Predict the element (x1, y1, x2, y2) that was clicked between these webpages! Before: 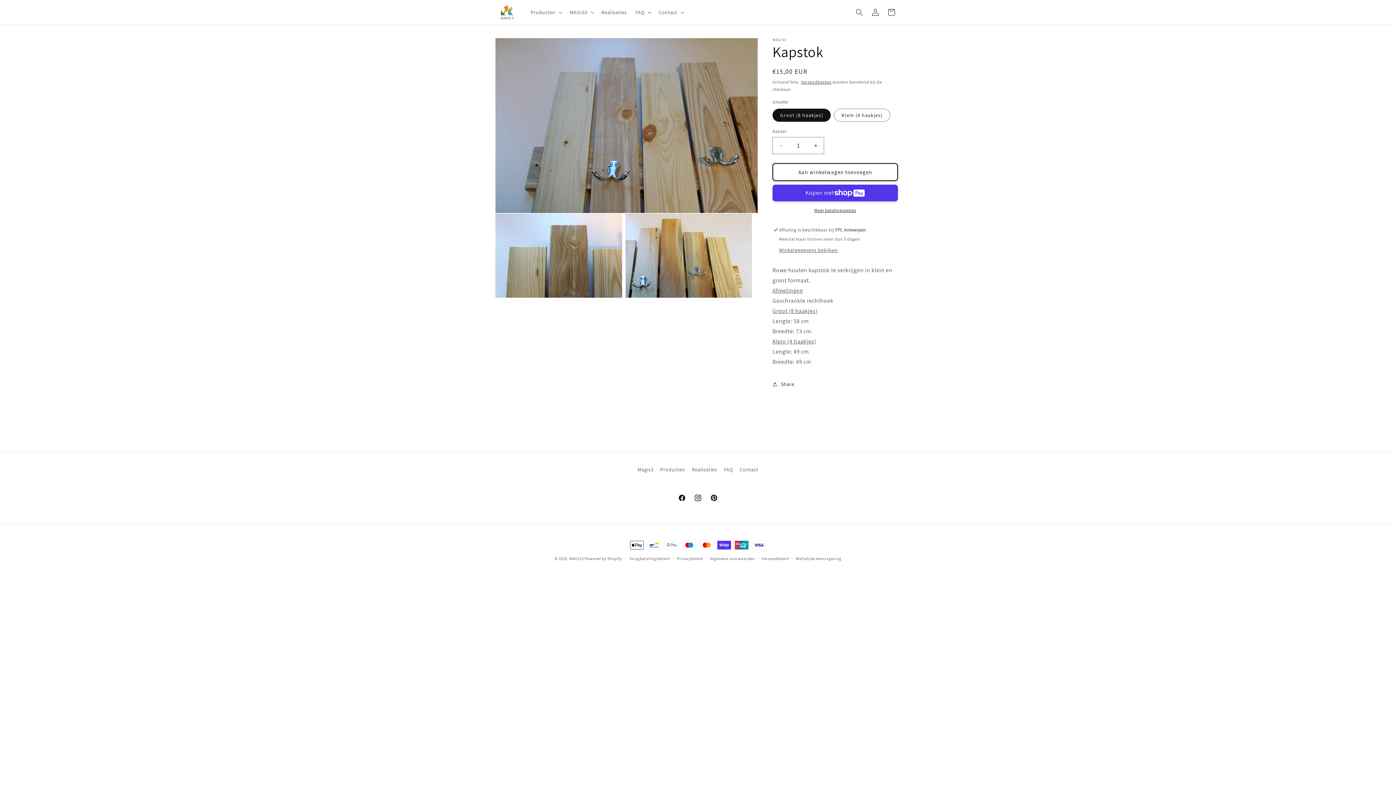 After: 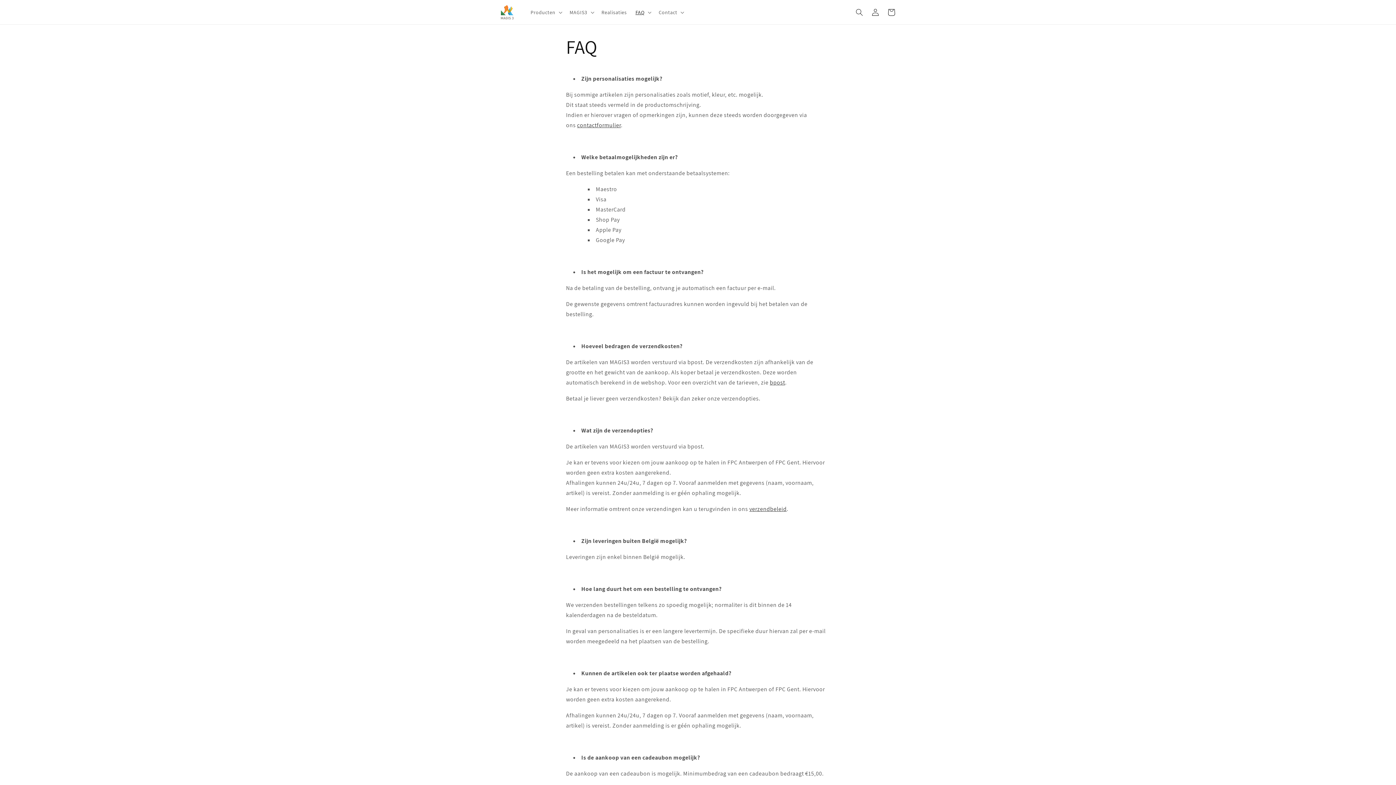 Action: label: FAQ bbox: (724, 463, 733, 476)